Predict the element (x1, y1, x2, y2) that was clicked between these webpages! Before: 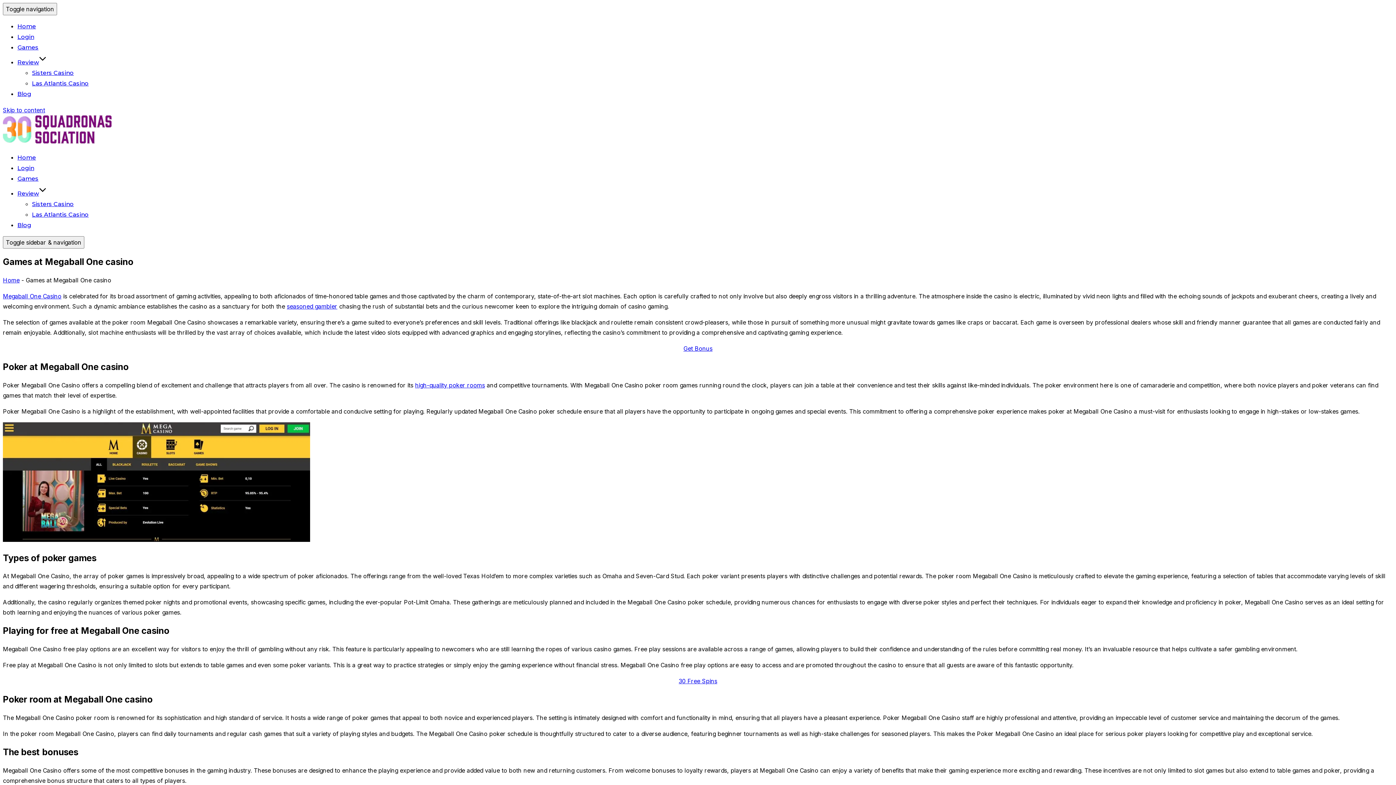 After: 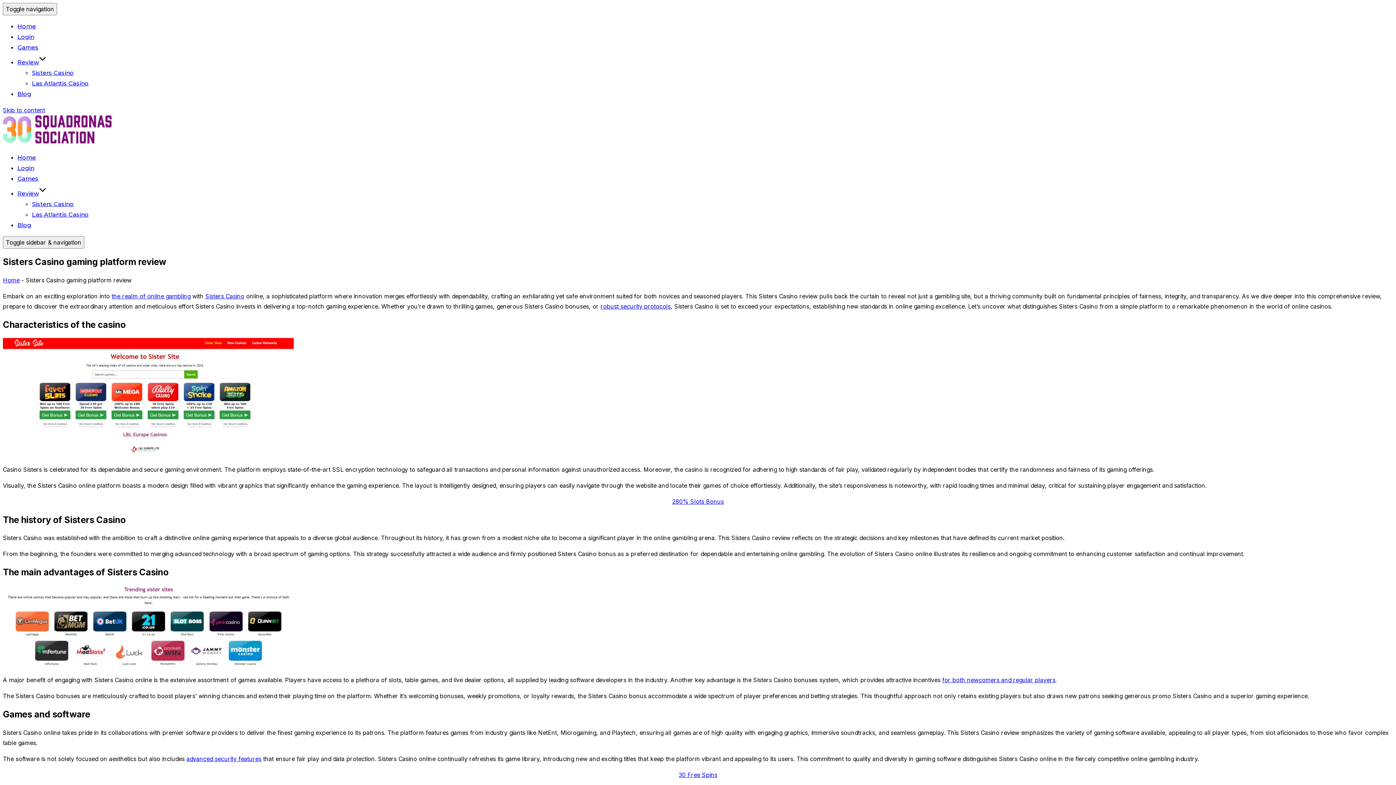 Action: bbox: (32, 69, 73, 76) label: Sisters Casino